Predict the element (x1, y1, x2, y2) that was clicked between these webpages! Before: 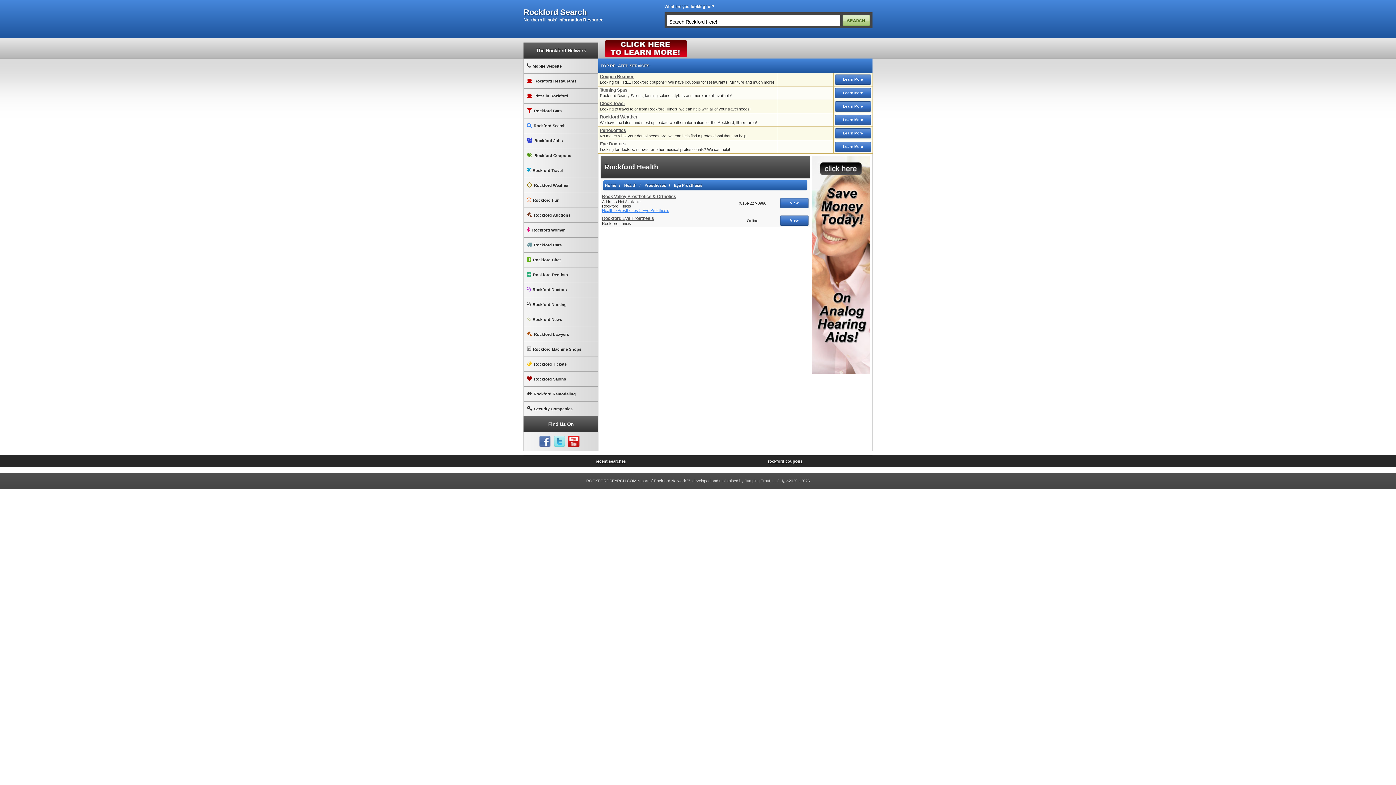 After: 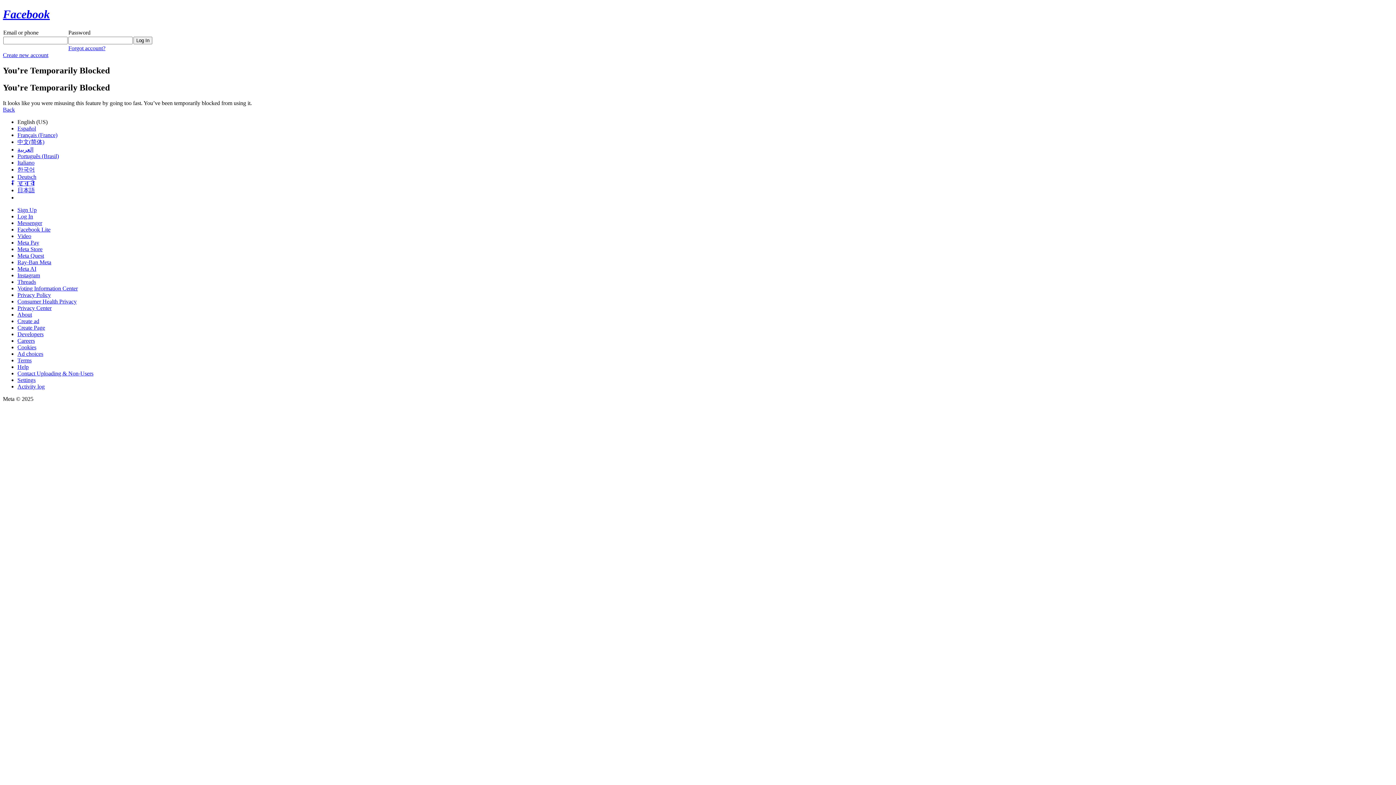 Action: label: Rockford Chat bbox: (523, 252, 598, 267)